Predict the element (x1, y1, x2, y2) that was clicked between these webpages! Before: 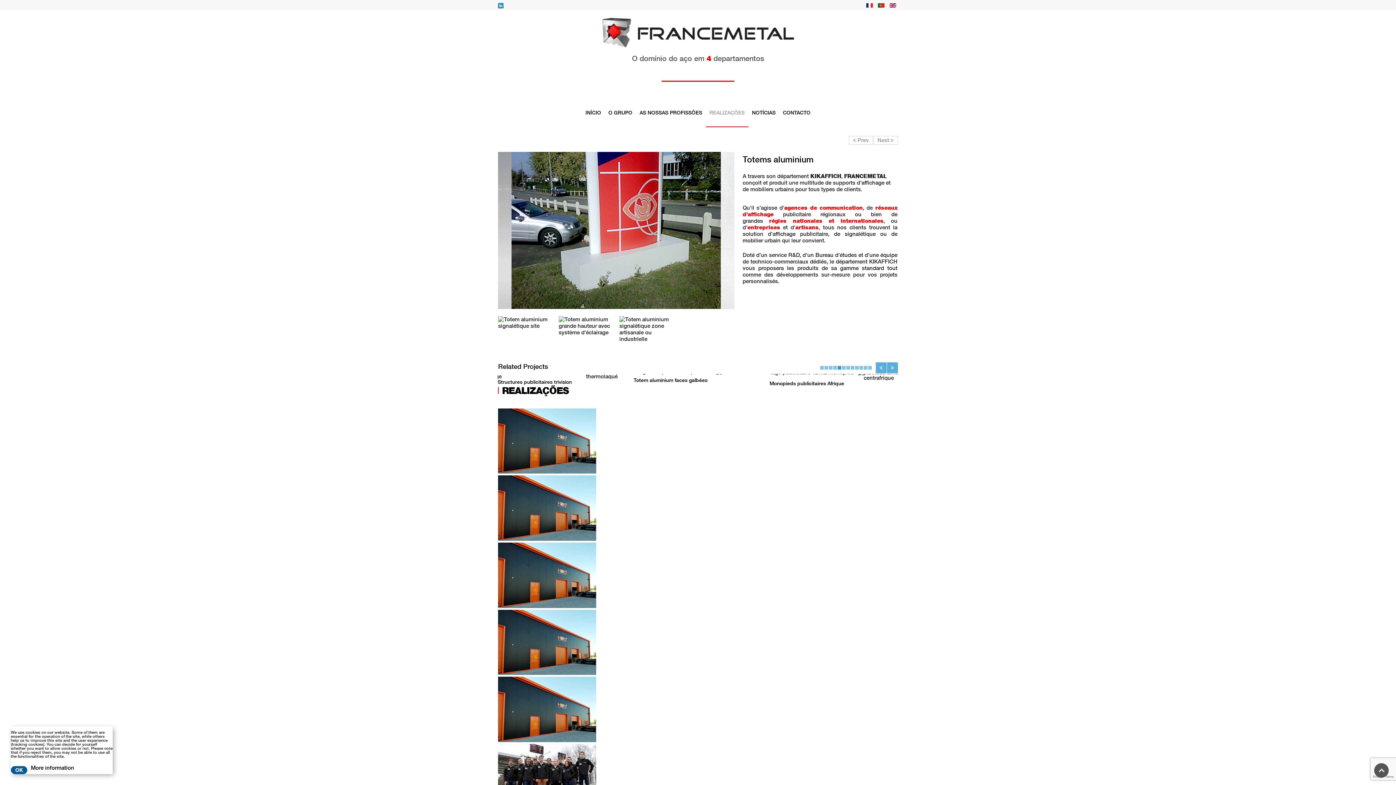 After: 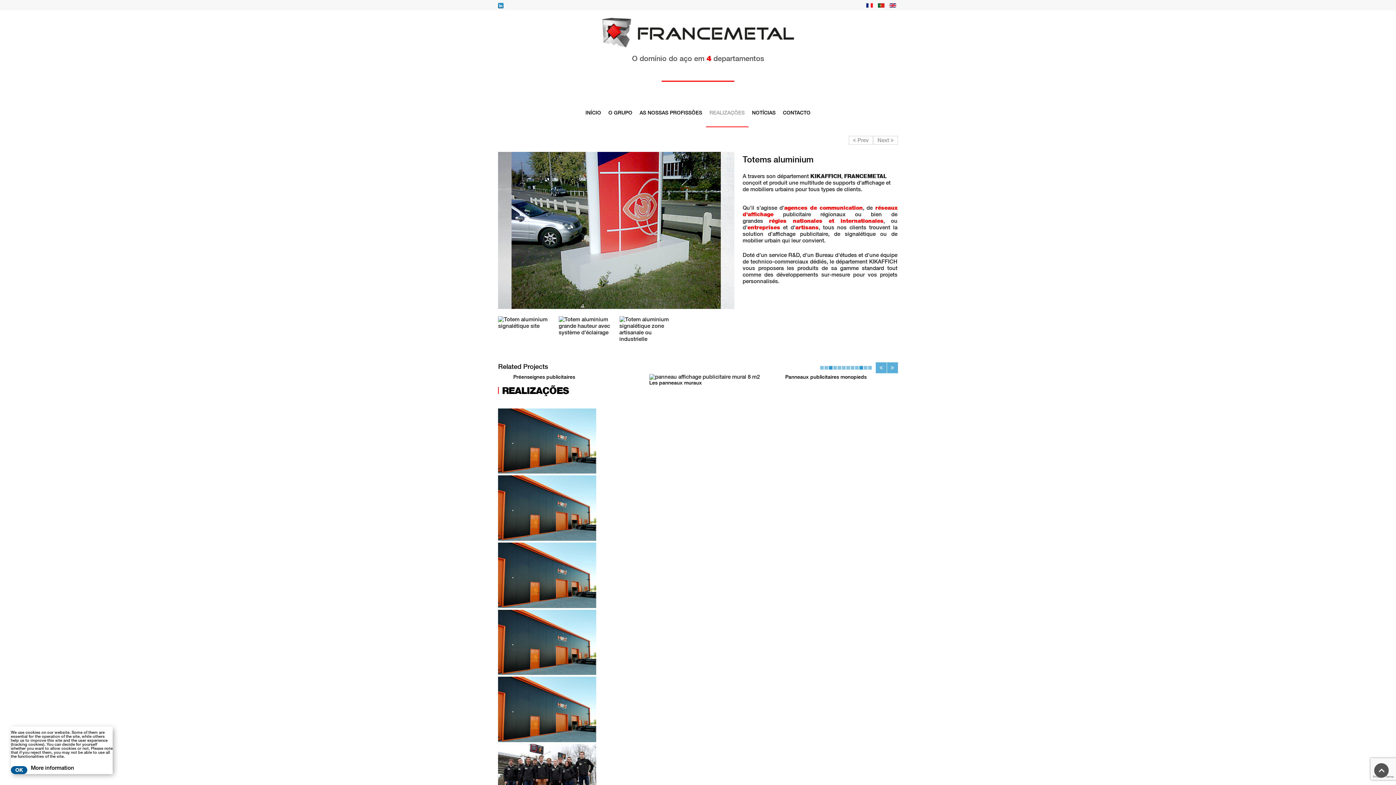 Action: label: 3 bbox: (829, 366, 832, 369)